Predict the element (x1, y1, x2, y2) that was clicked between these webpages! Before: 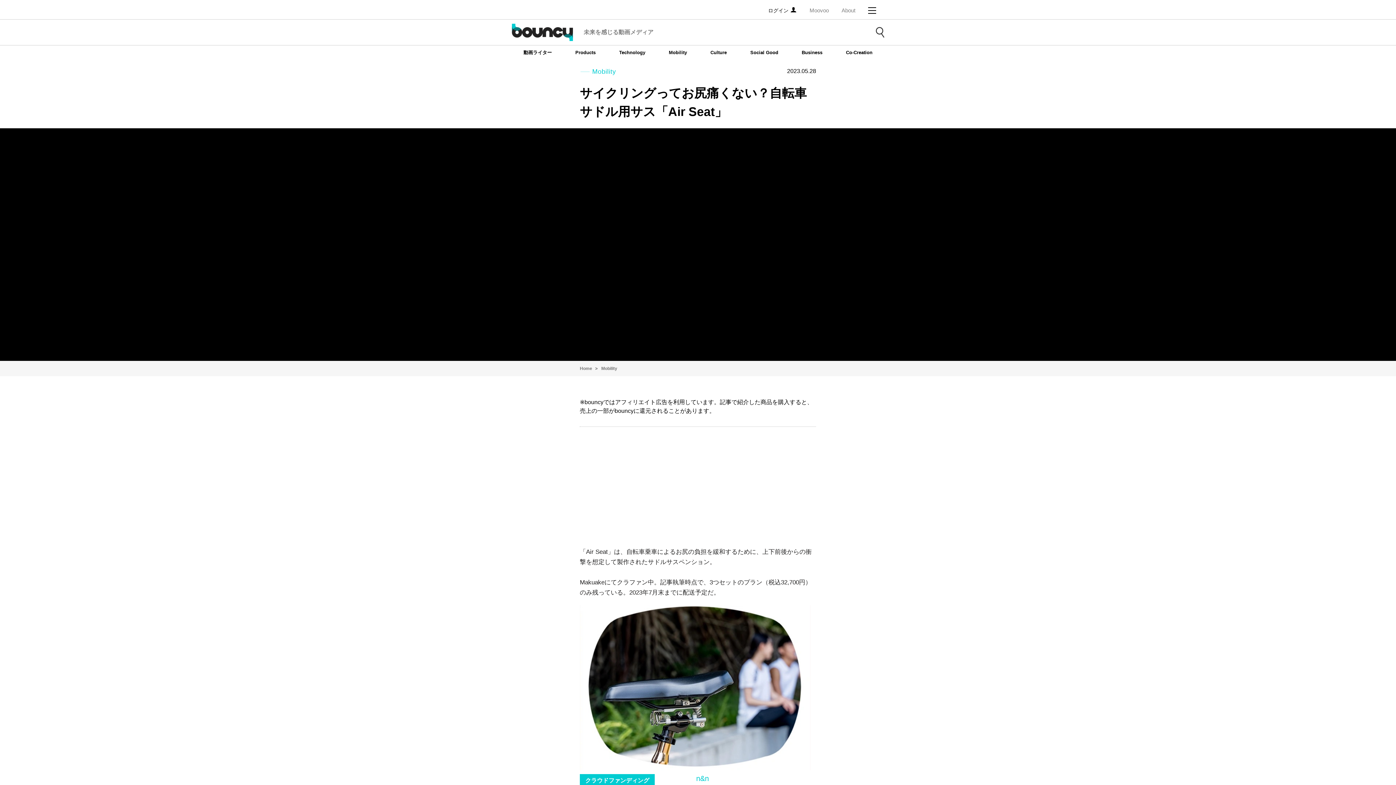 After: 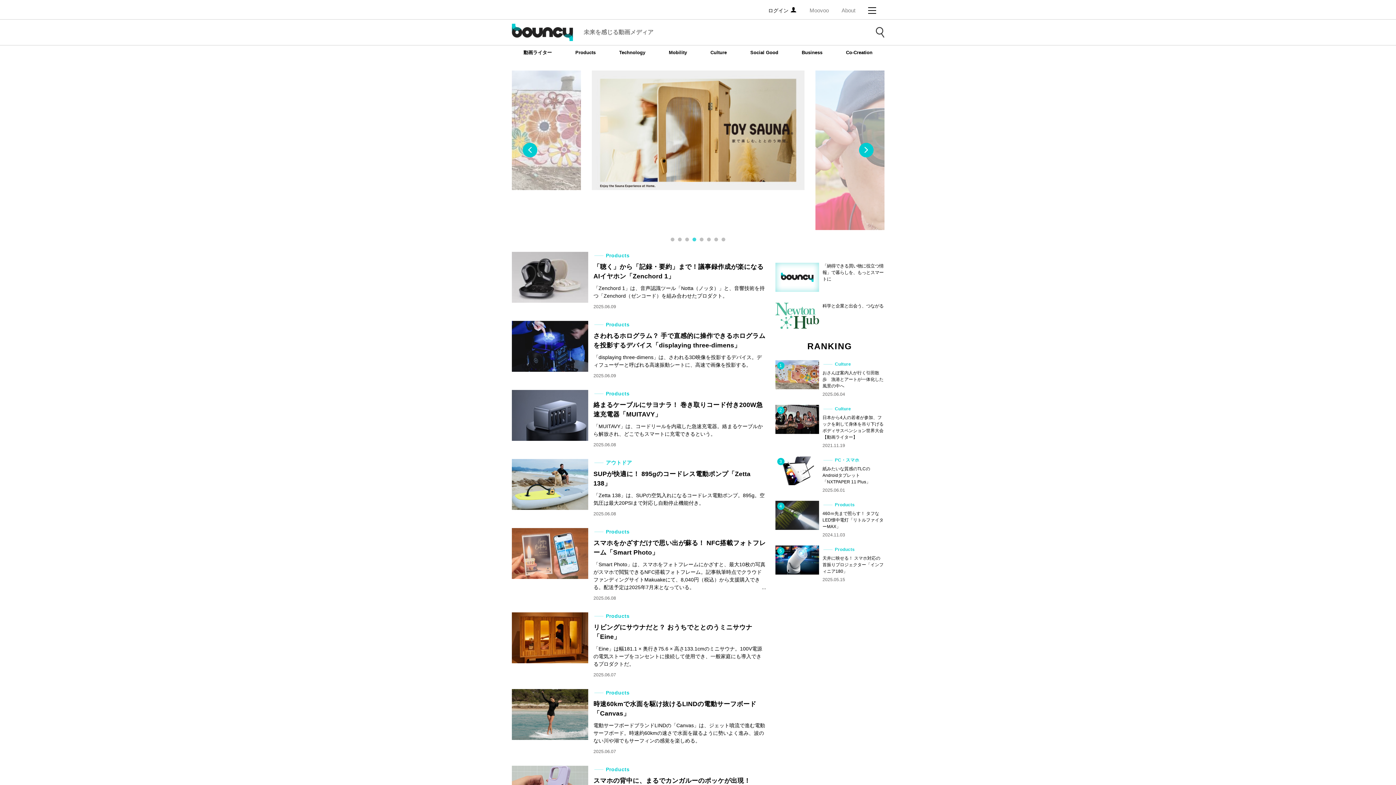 Action: label: Home bbox: (580, 366, 592, 371)